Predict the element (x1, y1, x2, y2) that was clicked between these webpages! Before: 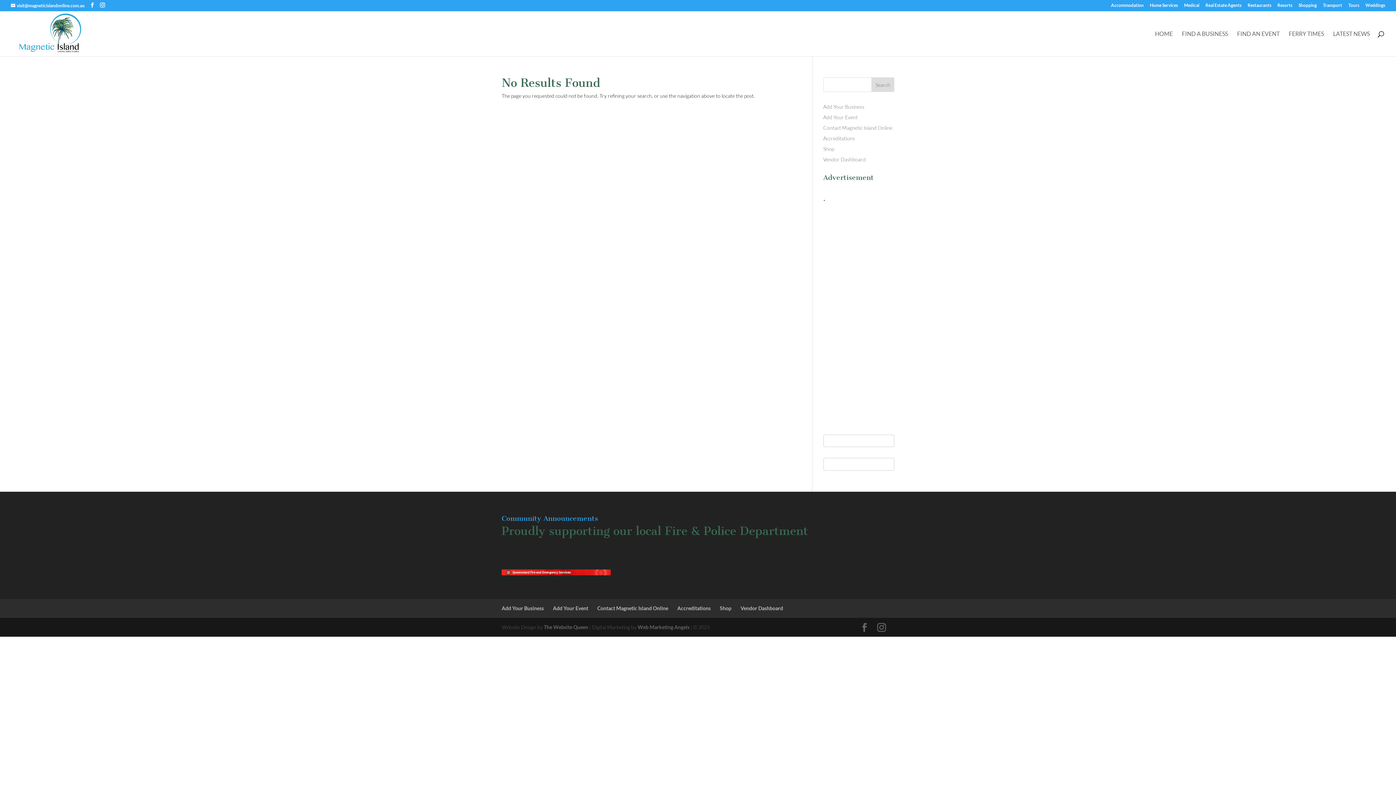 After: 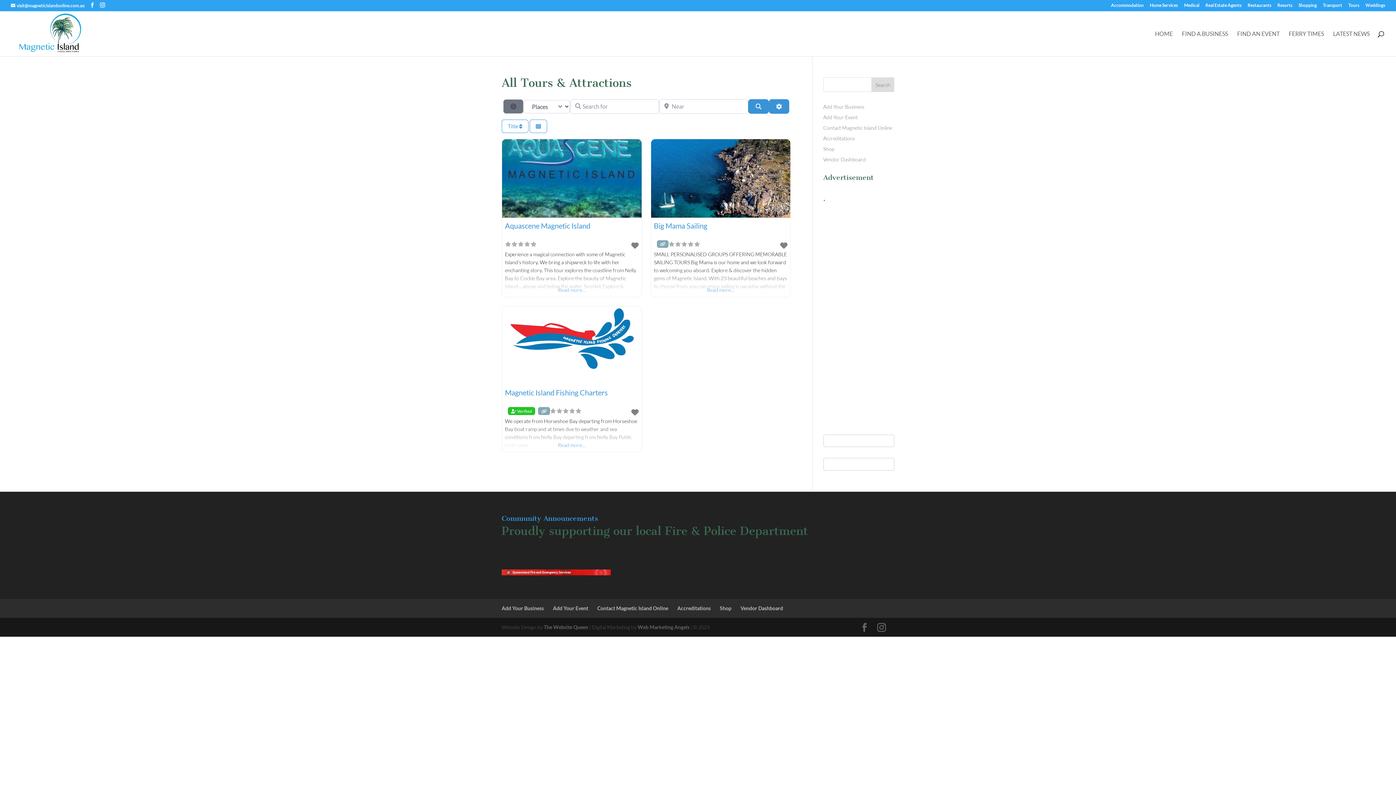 Action: label: Tours bbox: (1348, 3, 1359, 10)